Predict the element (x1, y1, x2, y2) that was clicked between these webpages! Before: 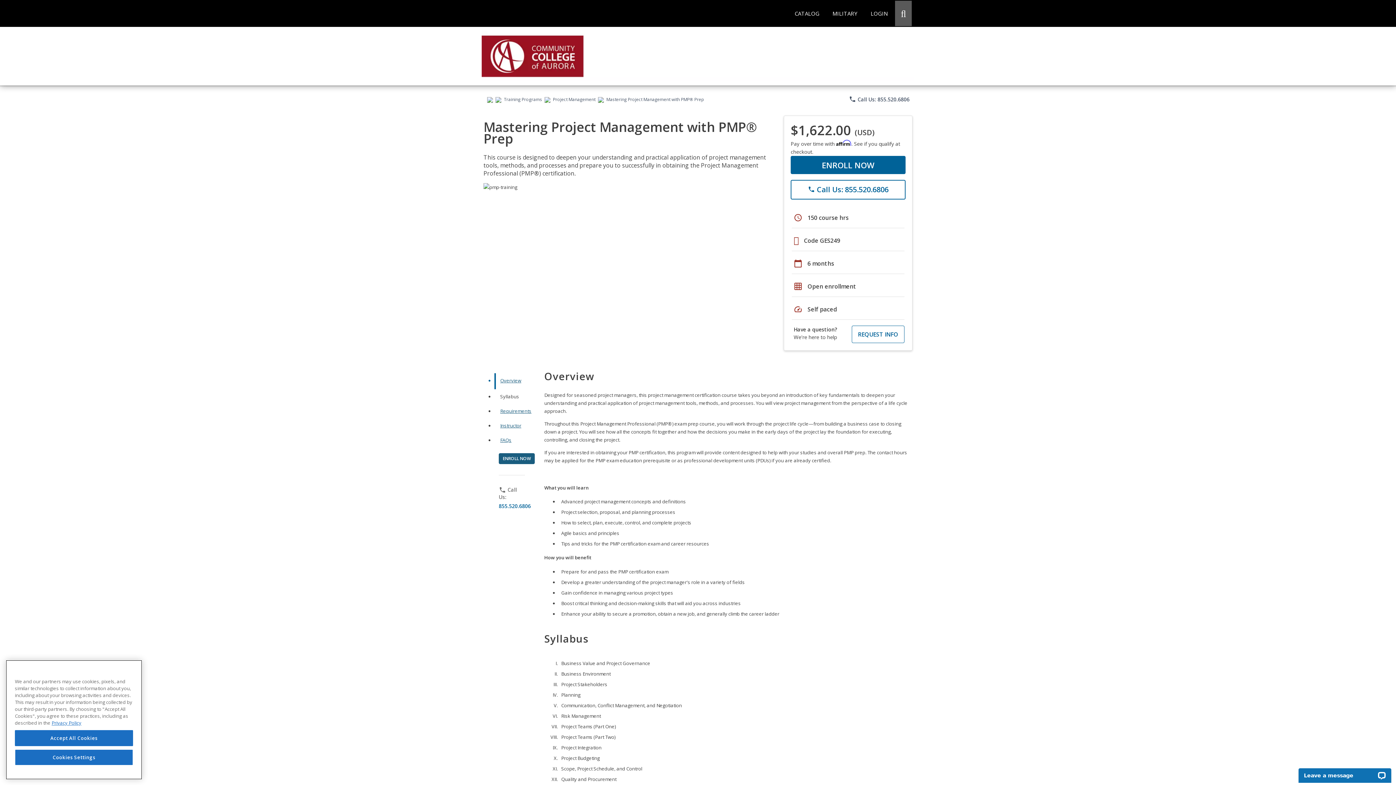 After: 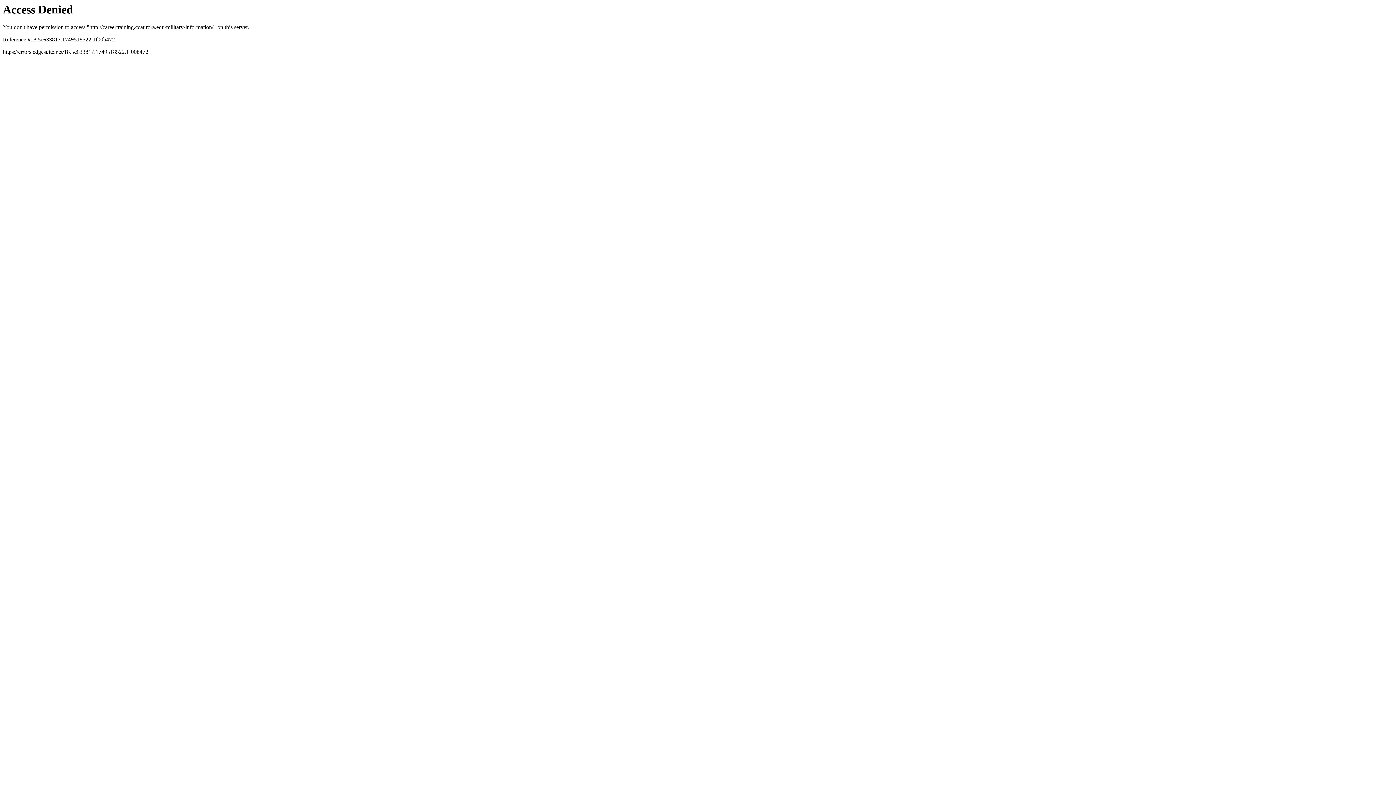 Action: bbox: (826, 0, 863, 26) label: MILITARY